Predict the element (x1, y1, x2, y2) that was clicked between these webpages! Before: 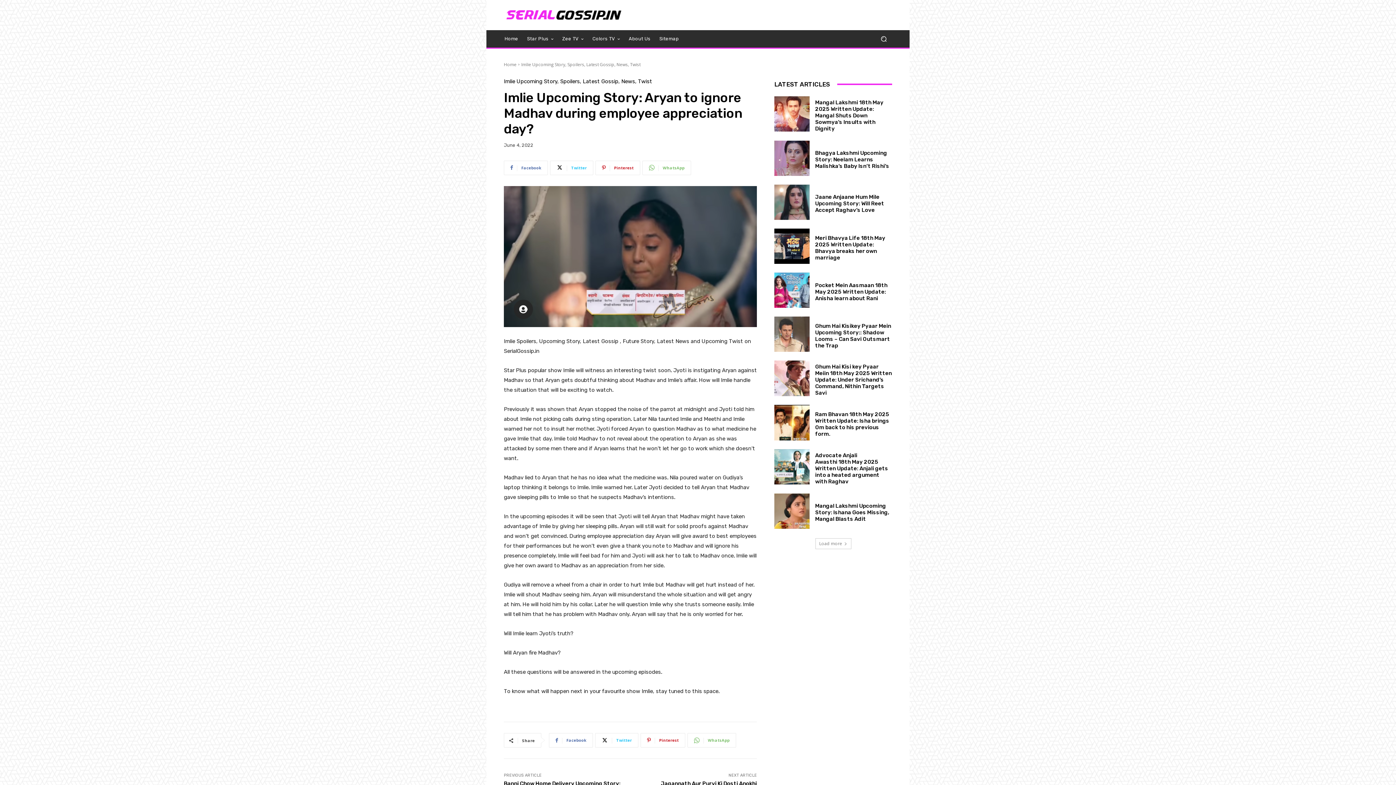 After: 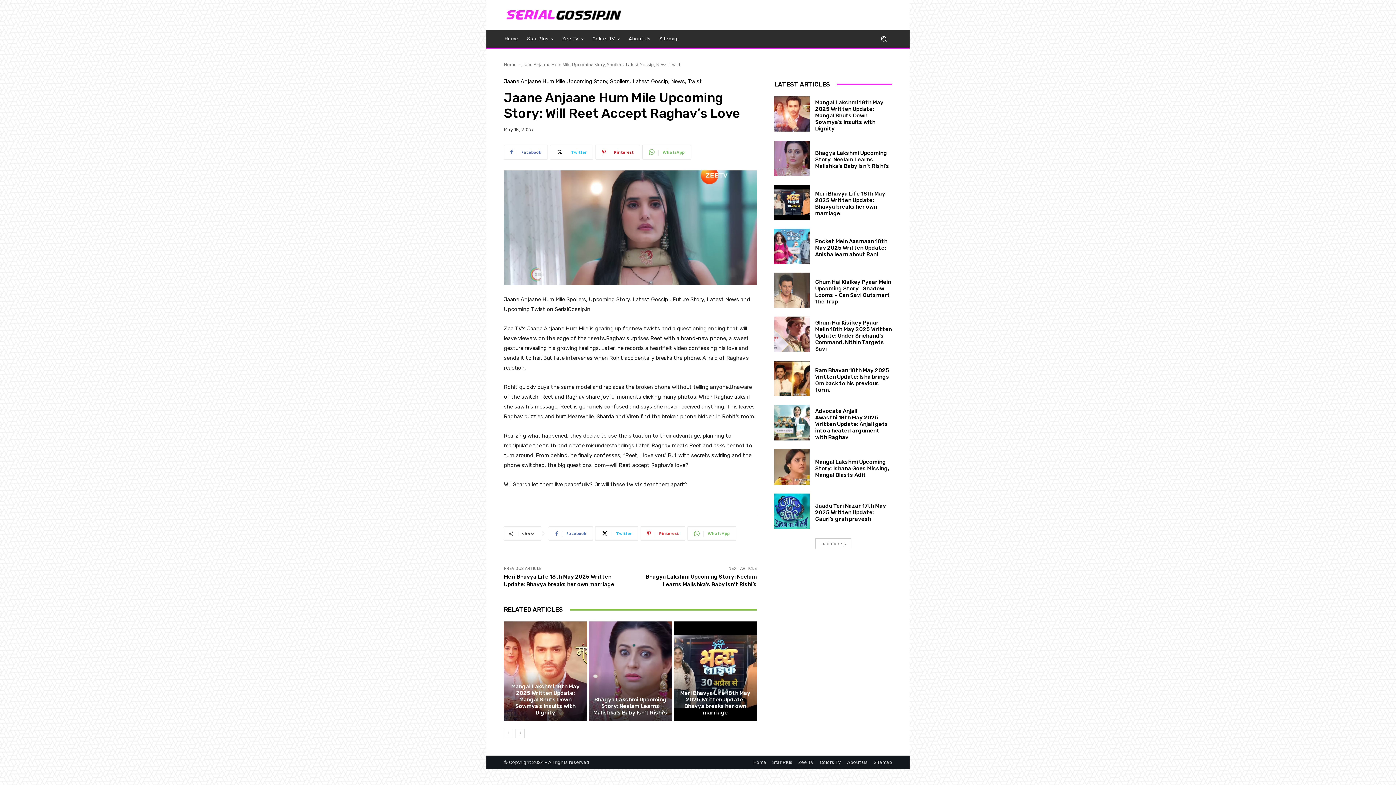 Action: bbox: (815, 193, 884, 213) label: Jaane Anjaane Hum Mile Upcoming Story: Will Reet Accept Raghav’s Love